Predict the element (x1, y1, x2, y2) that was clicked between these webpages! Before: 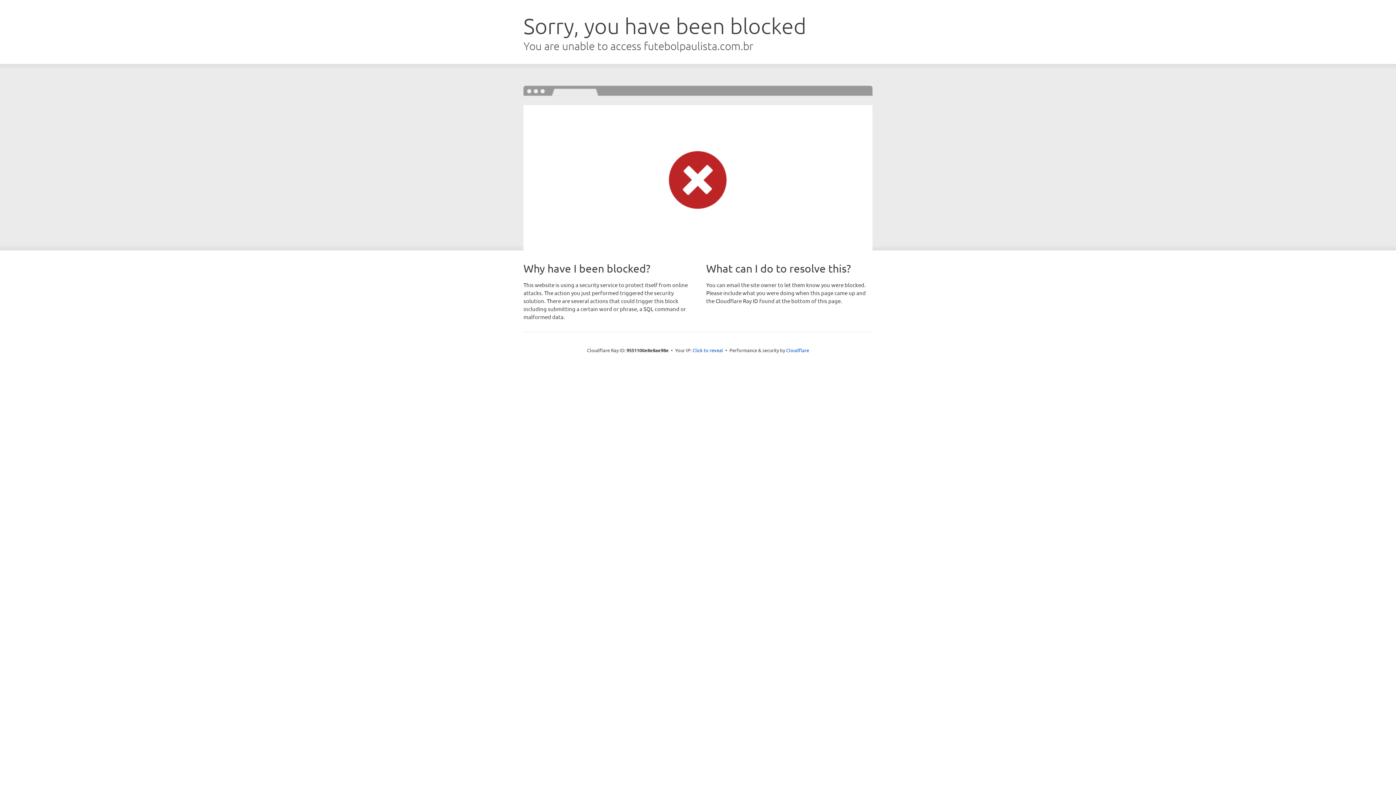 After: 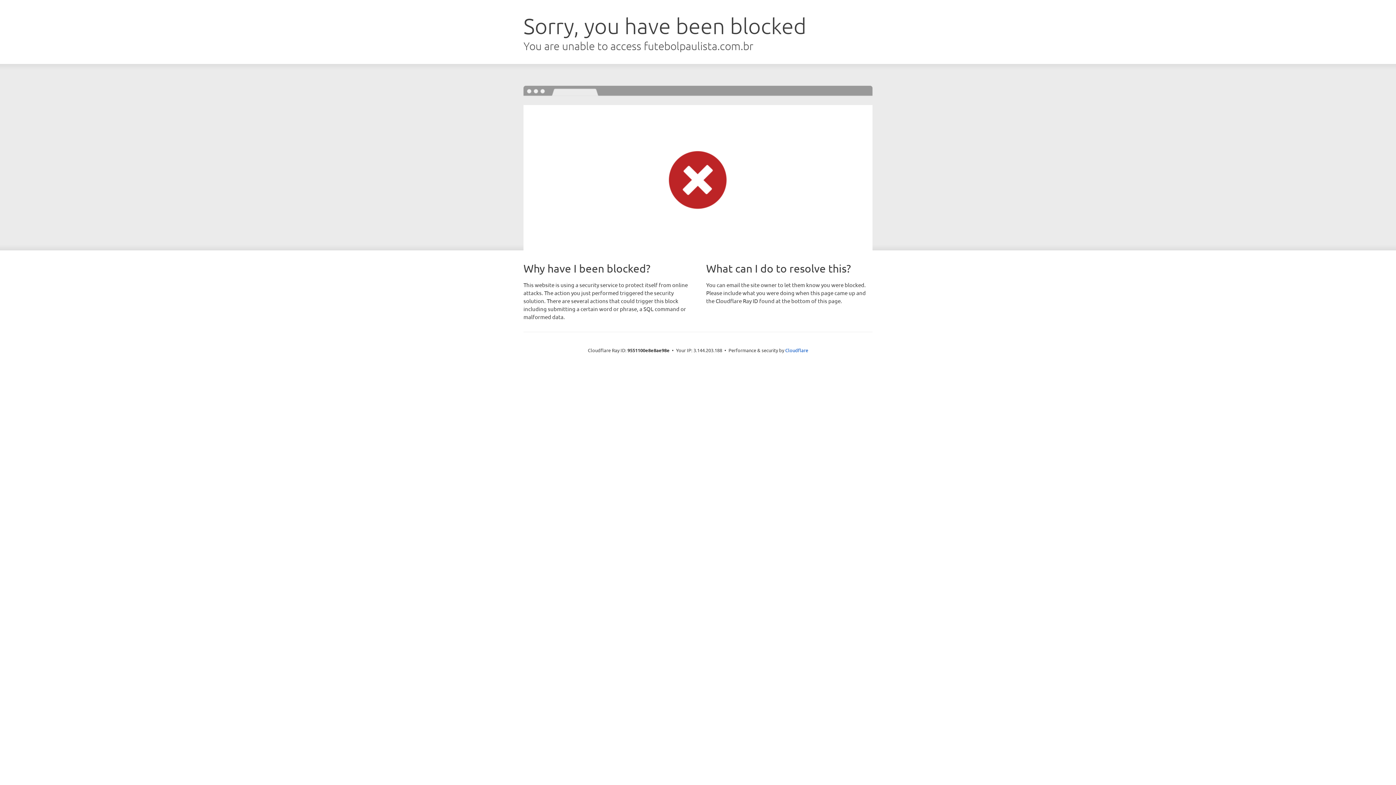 Action: label: Click to reveal bbox: (692, 346, 723, 353)